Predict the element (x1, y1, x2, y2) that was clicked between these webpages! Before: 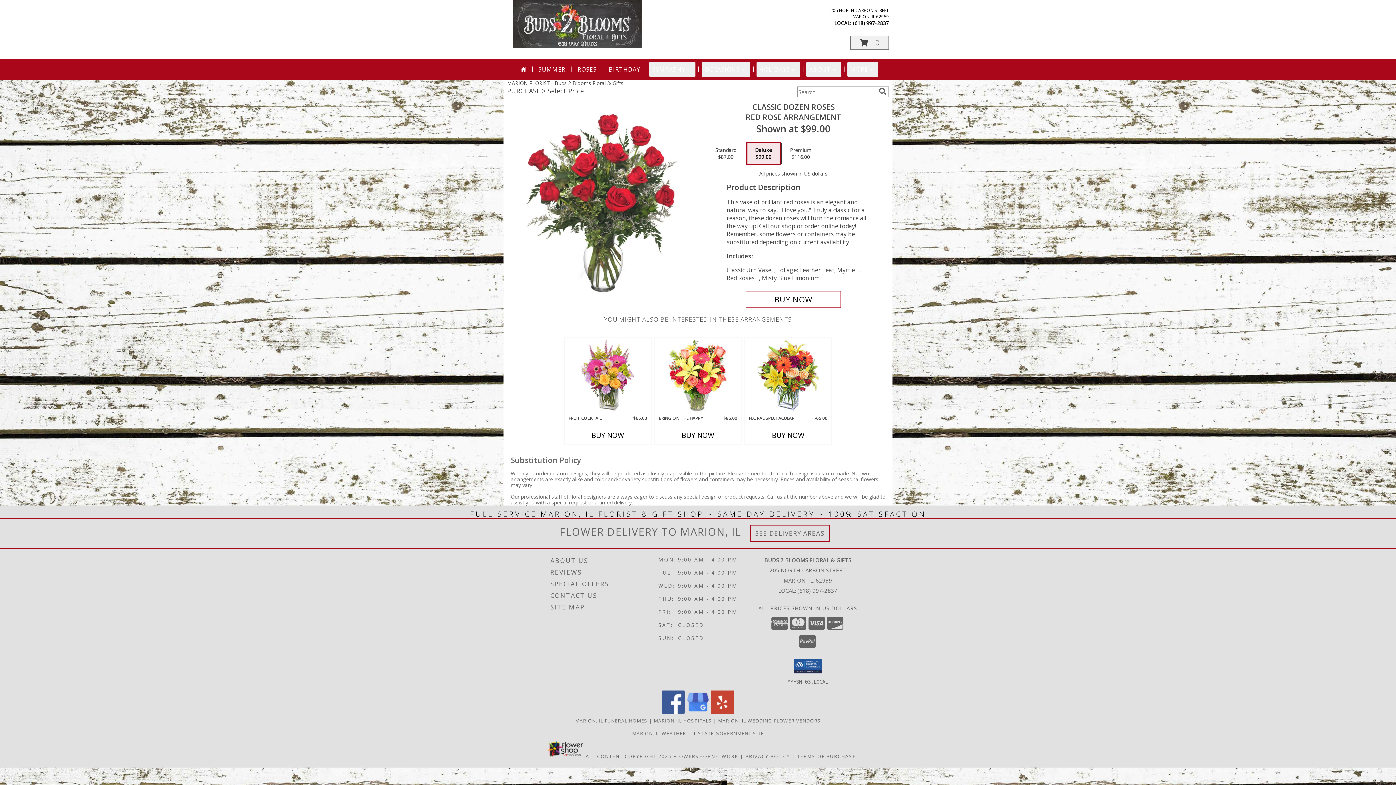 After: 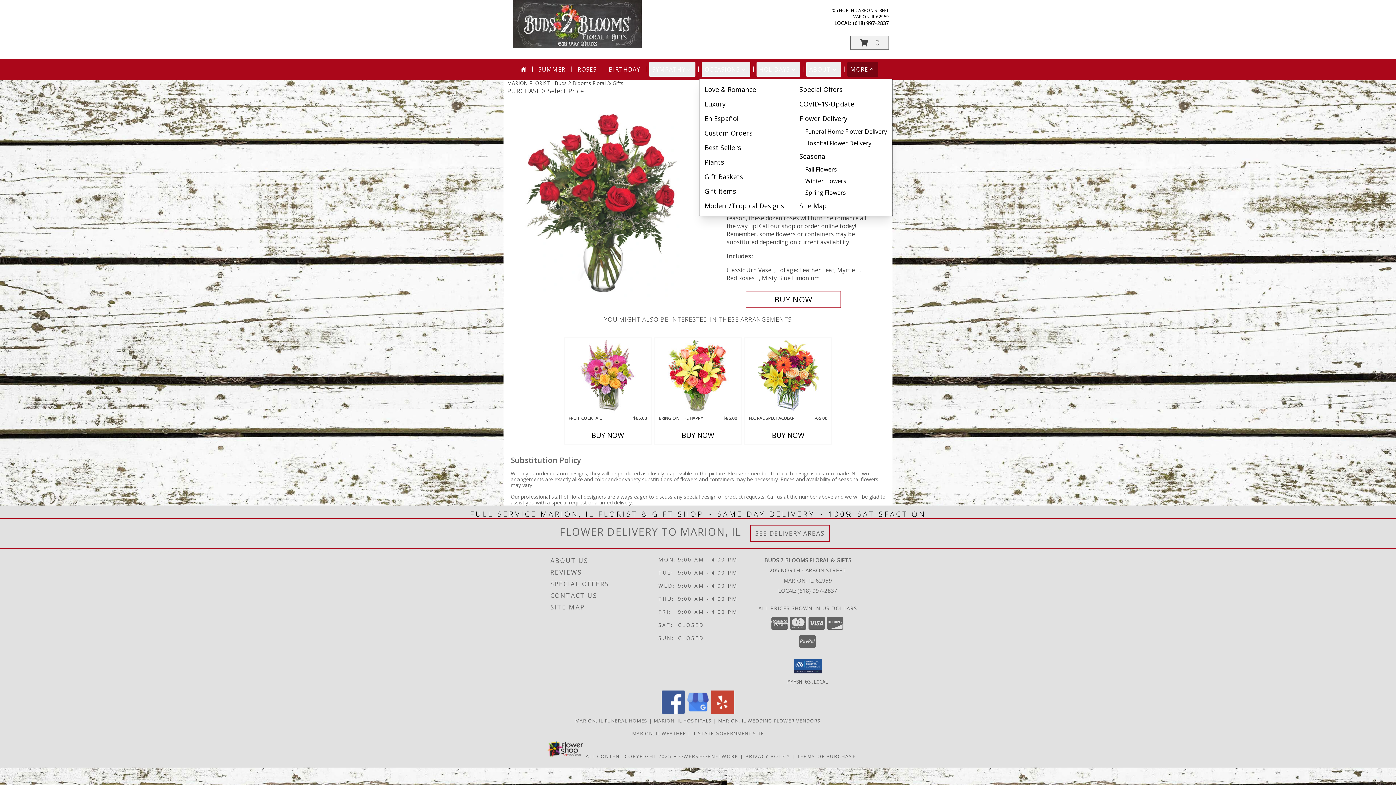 Action: bbox: (847, 62, 878, 76) label: MORE